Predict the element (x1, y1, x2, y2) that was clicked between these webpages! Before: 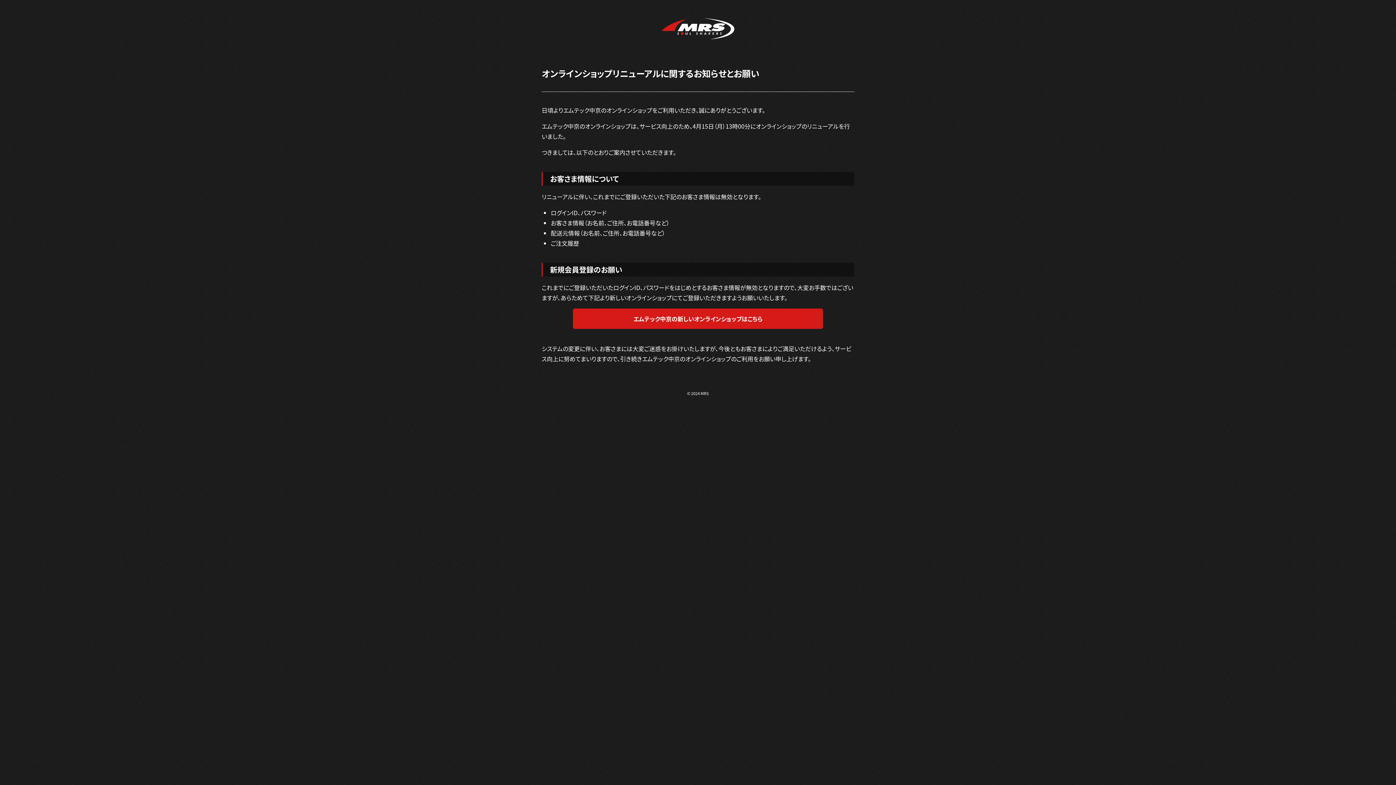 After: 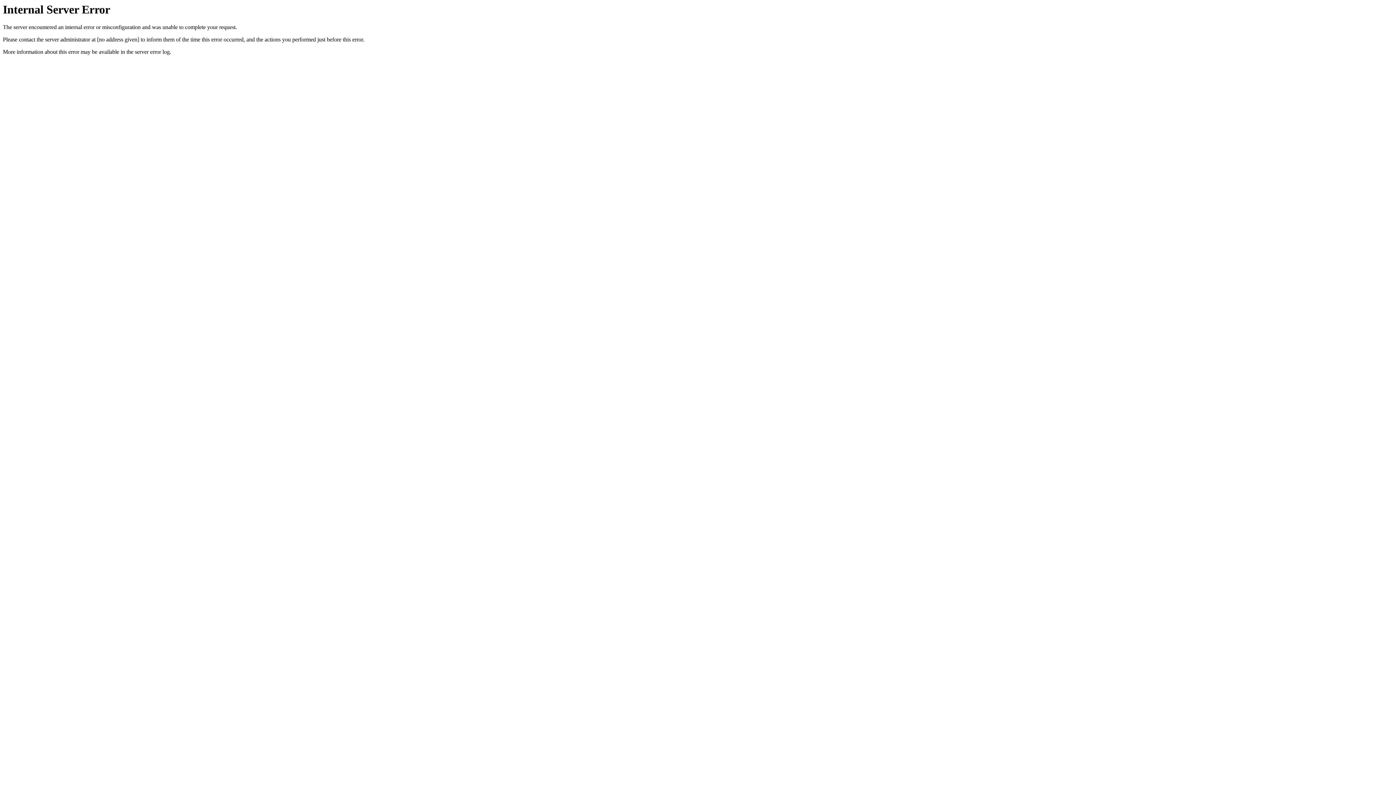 Action: bbox: (573, 308, 823, 328) label: エムテック中京の新しいオンラインショップはこちら